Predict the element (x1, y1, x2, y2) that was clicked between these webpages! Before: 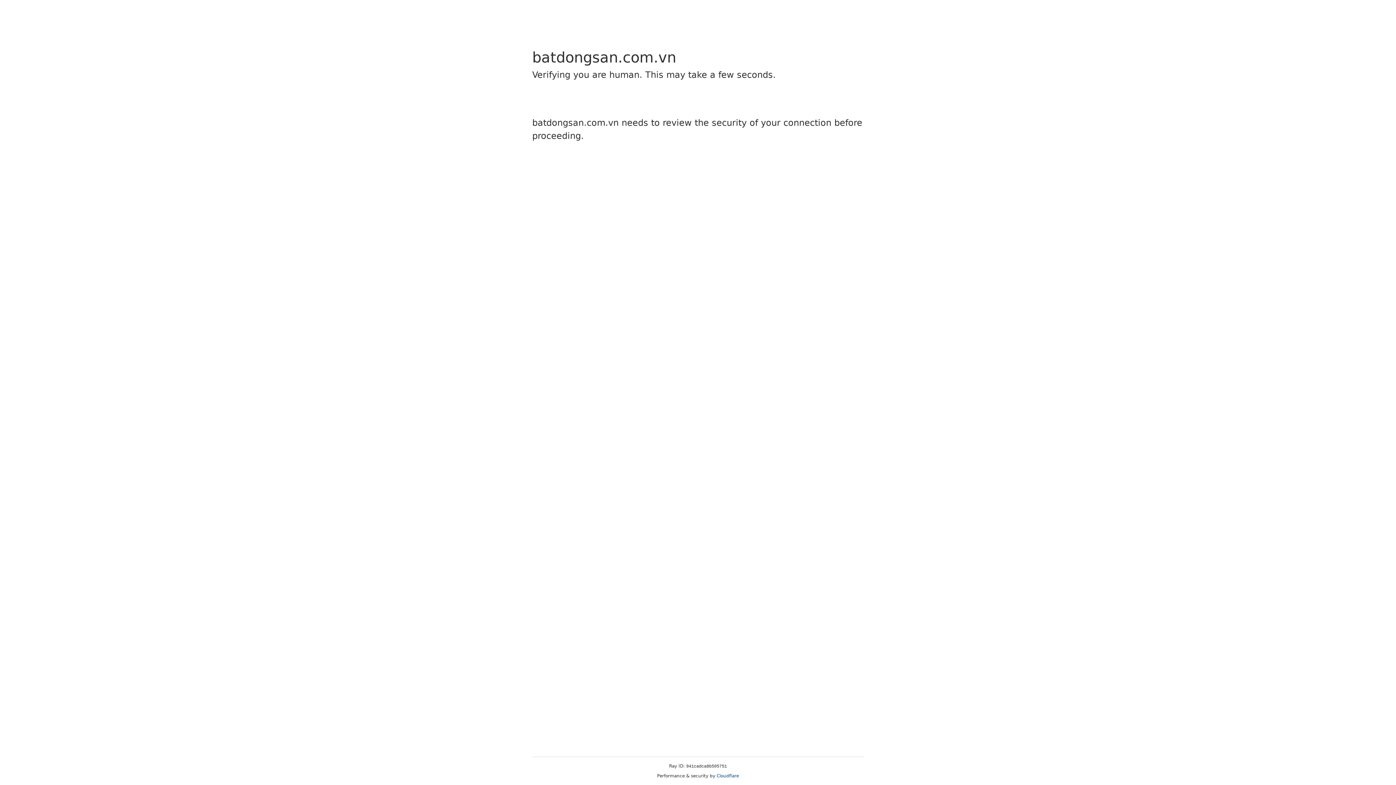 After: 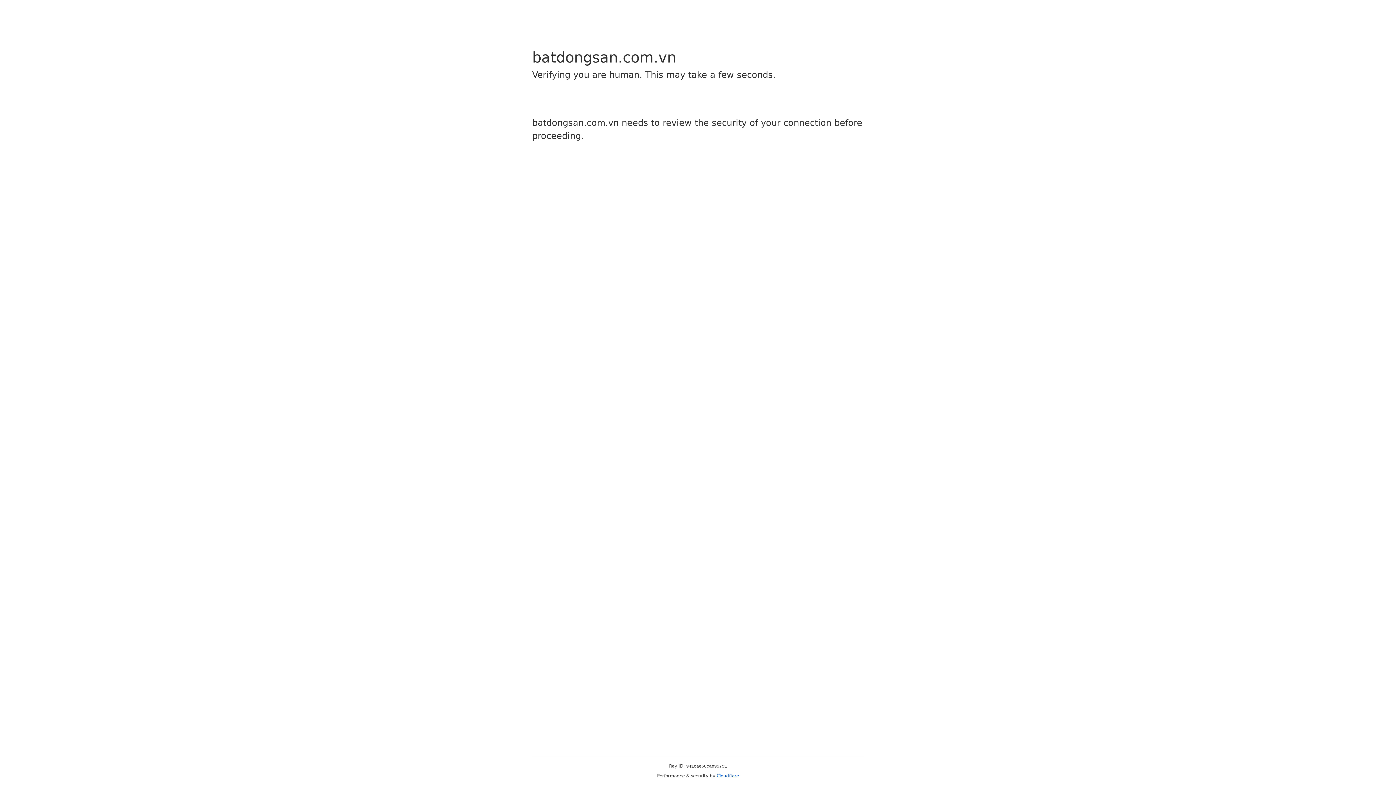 Action: label: Cloudflare bbox: (716, 773, 739, 778)